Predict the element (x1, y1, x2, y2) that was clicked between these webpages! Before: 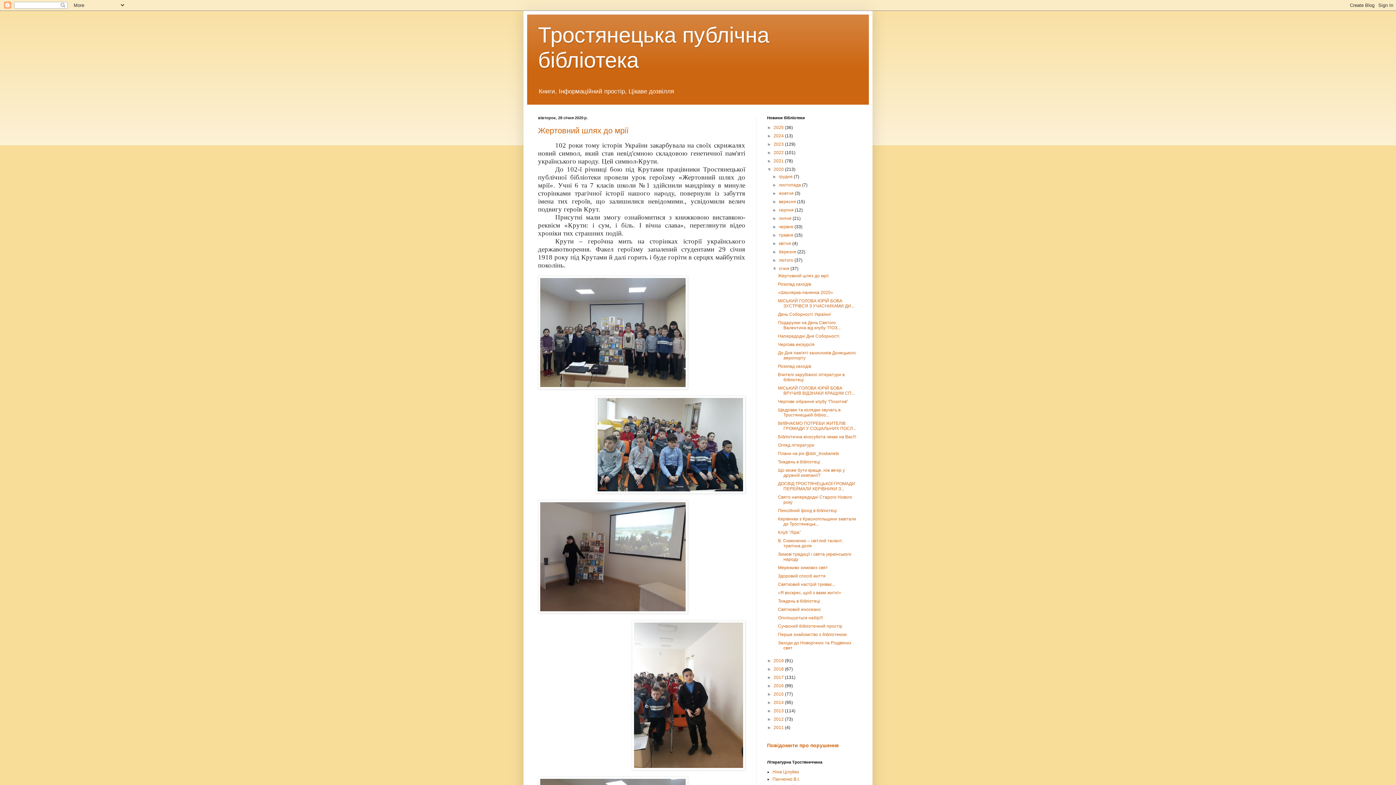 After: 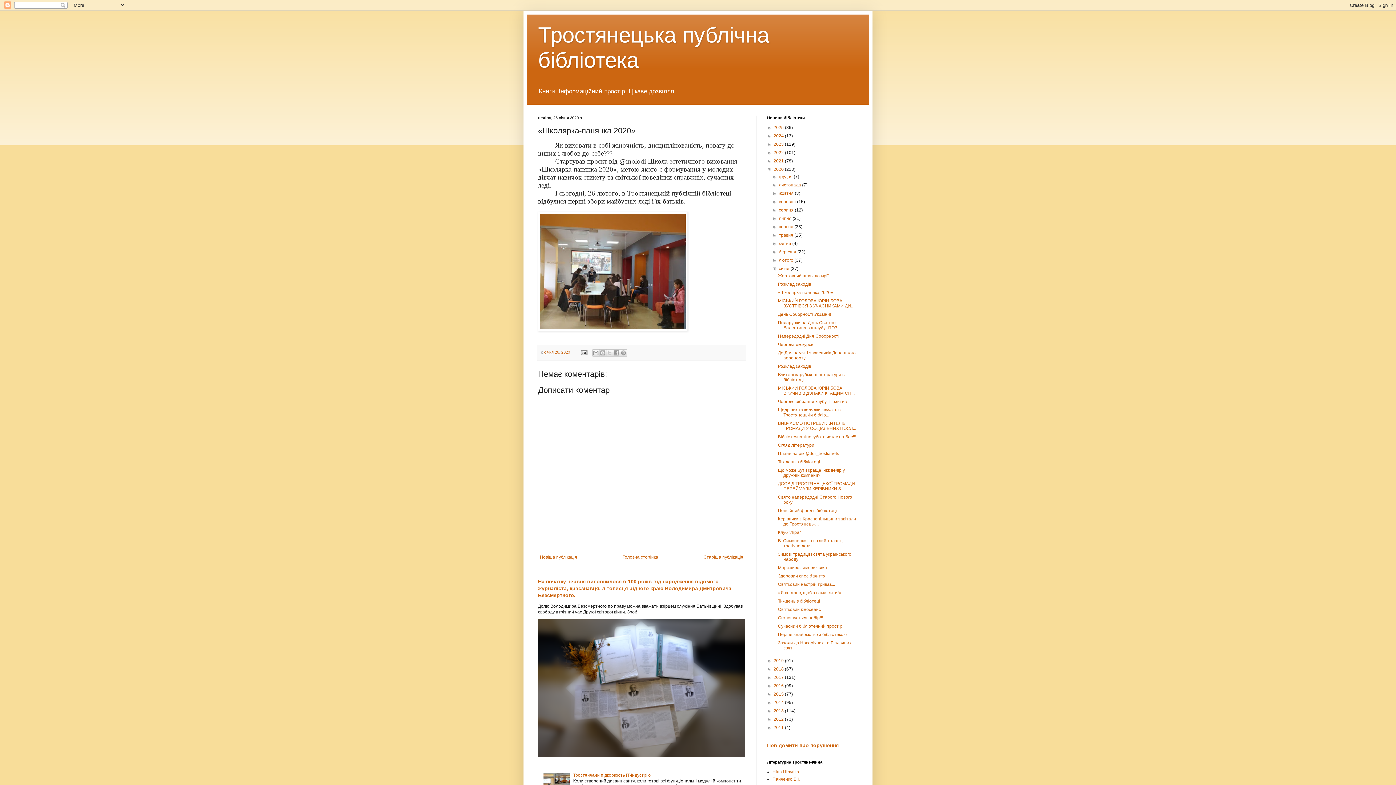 Action: label: «Школярка-панянка 2020» bbox: (778, 290, 833, 295)